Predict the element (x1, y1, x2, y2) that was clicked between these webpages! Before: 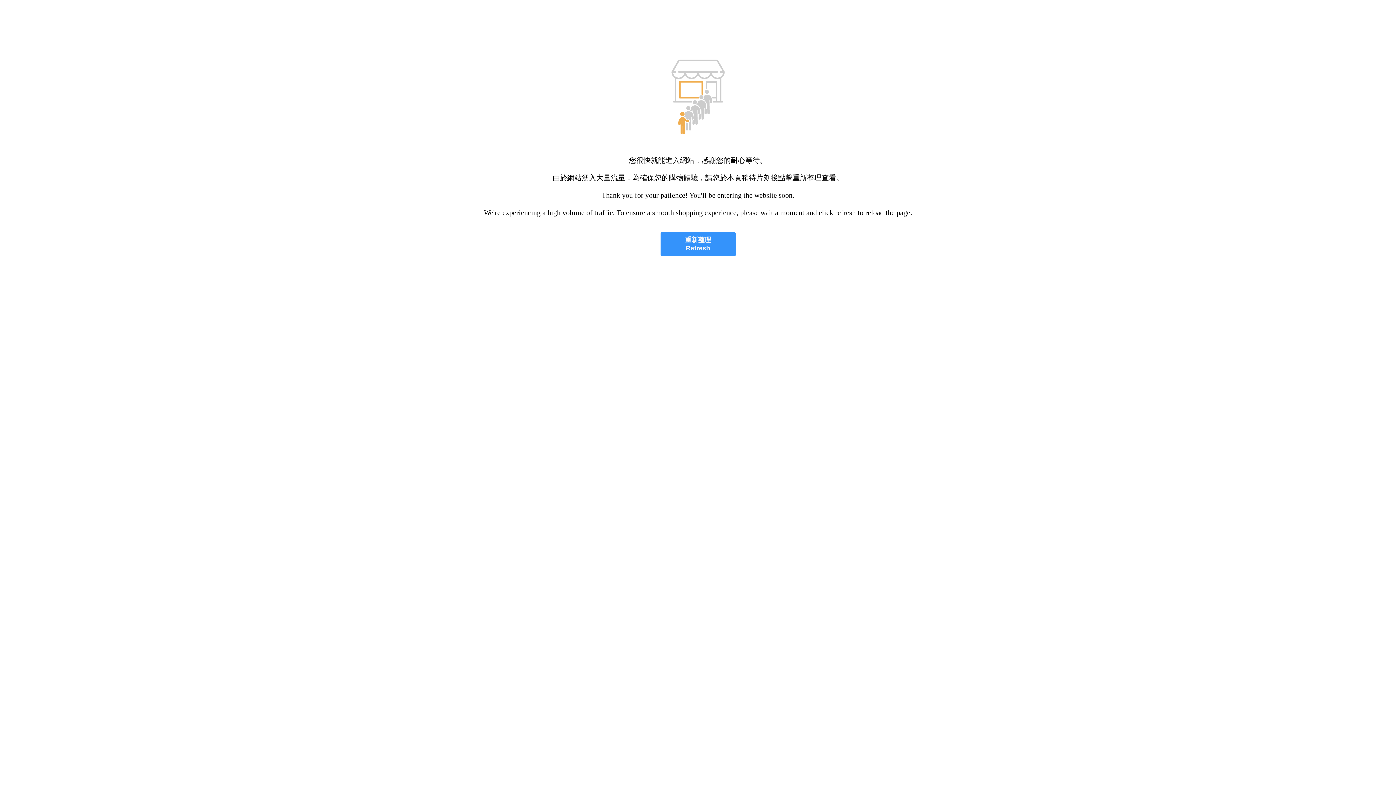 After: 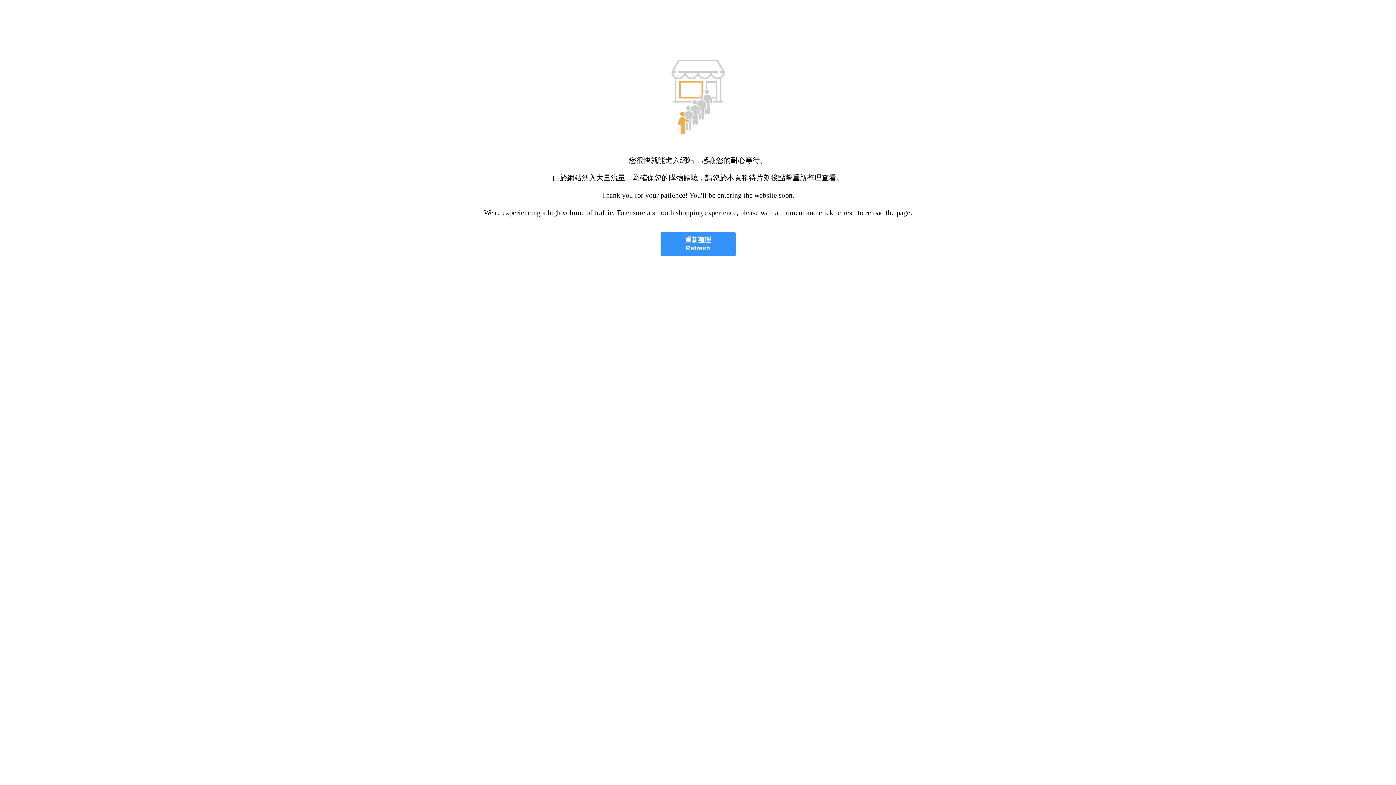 Action: bbox: (660, 232, 735, 256) label: 重新整理
Refresh